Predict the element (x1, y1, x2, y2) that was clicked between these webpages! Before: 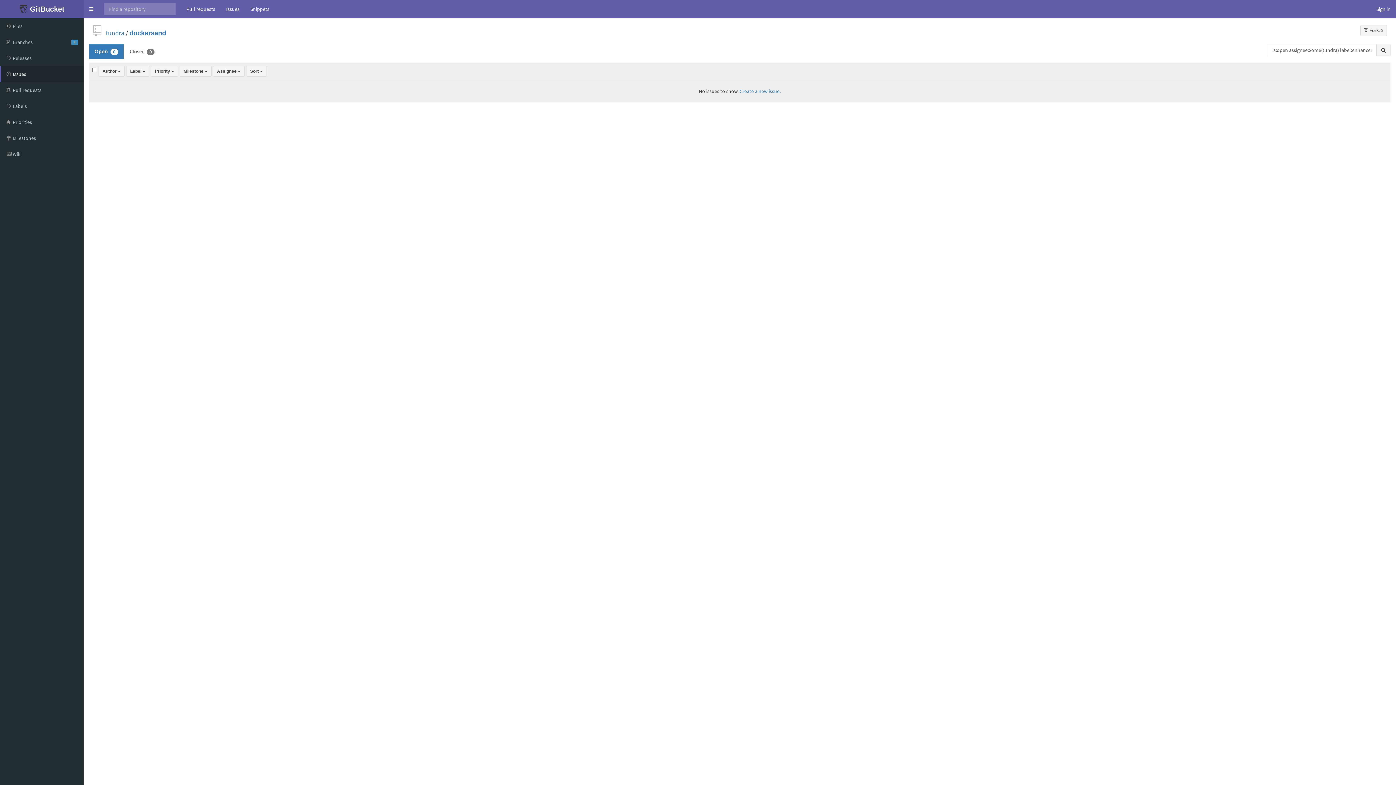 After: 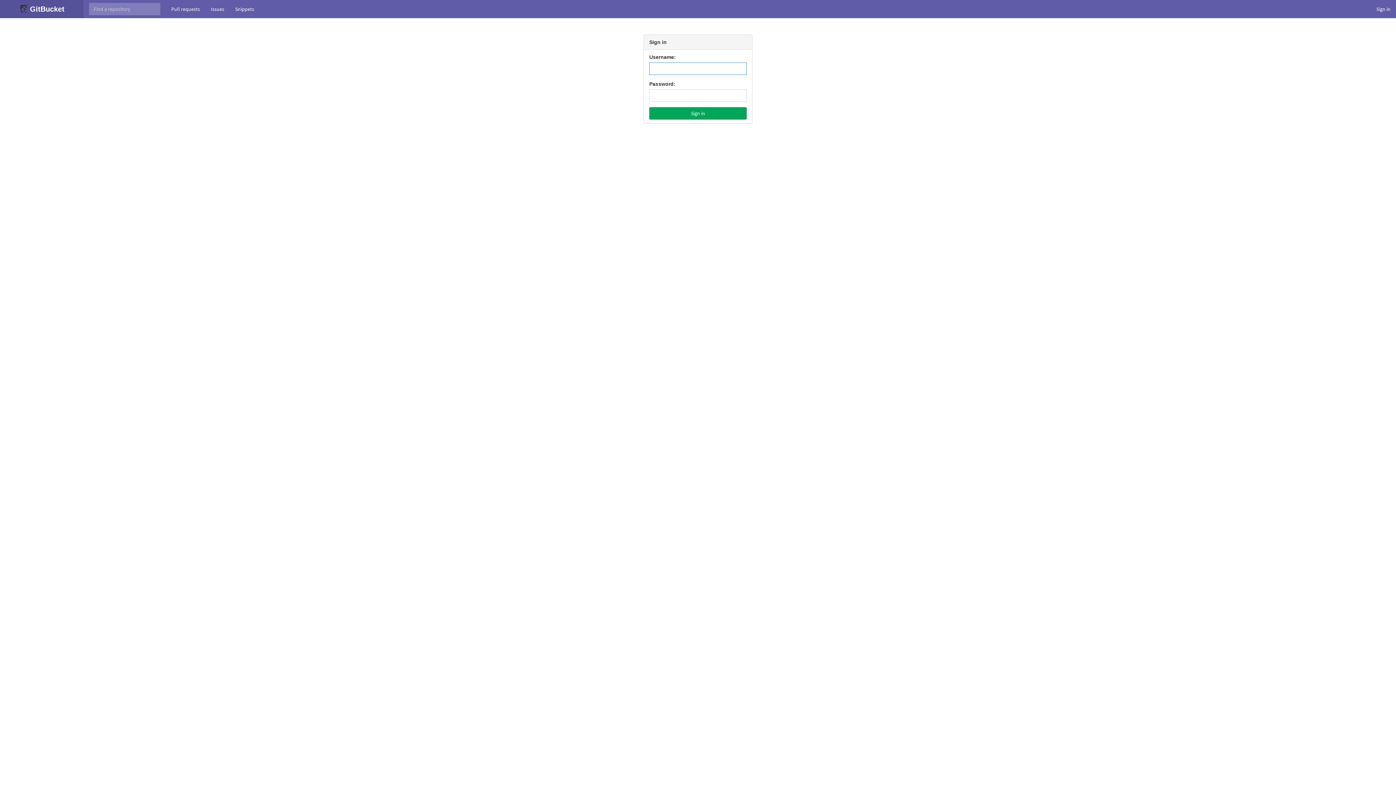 Action: bbox: (1360, 25, 1387, 36) label: Fork: 0